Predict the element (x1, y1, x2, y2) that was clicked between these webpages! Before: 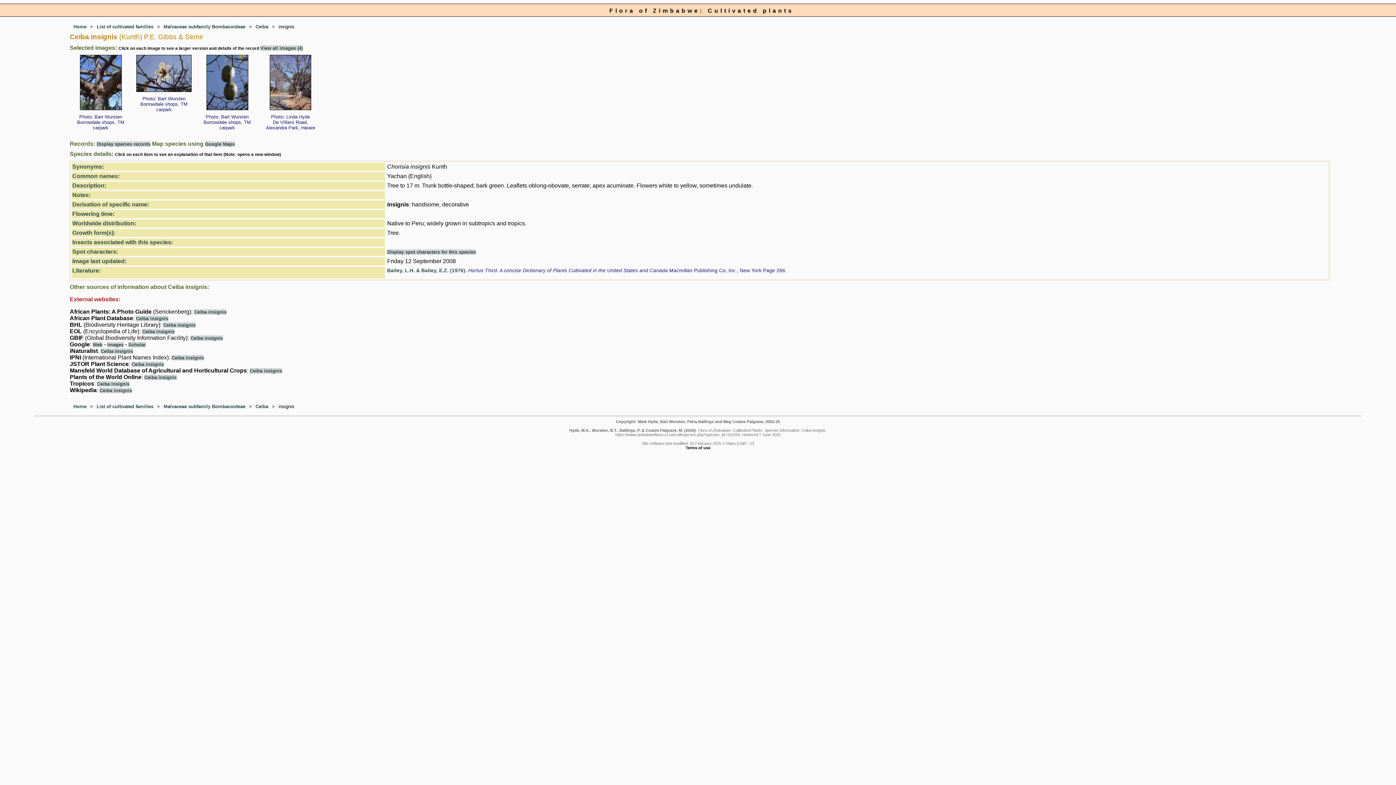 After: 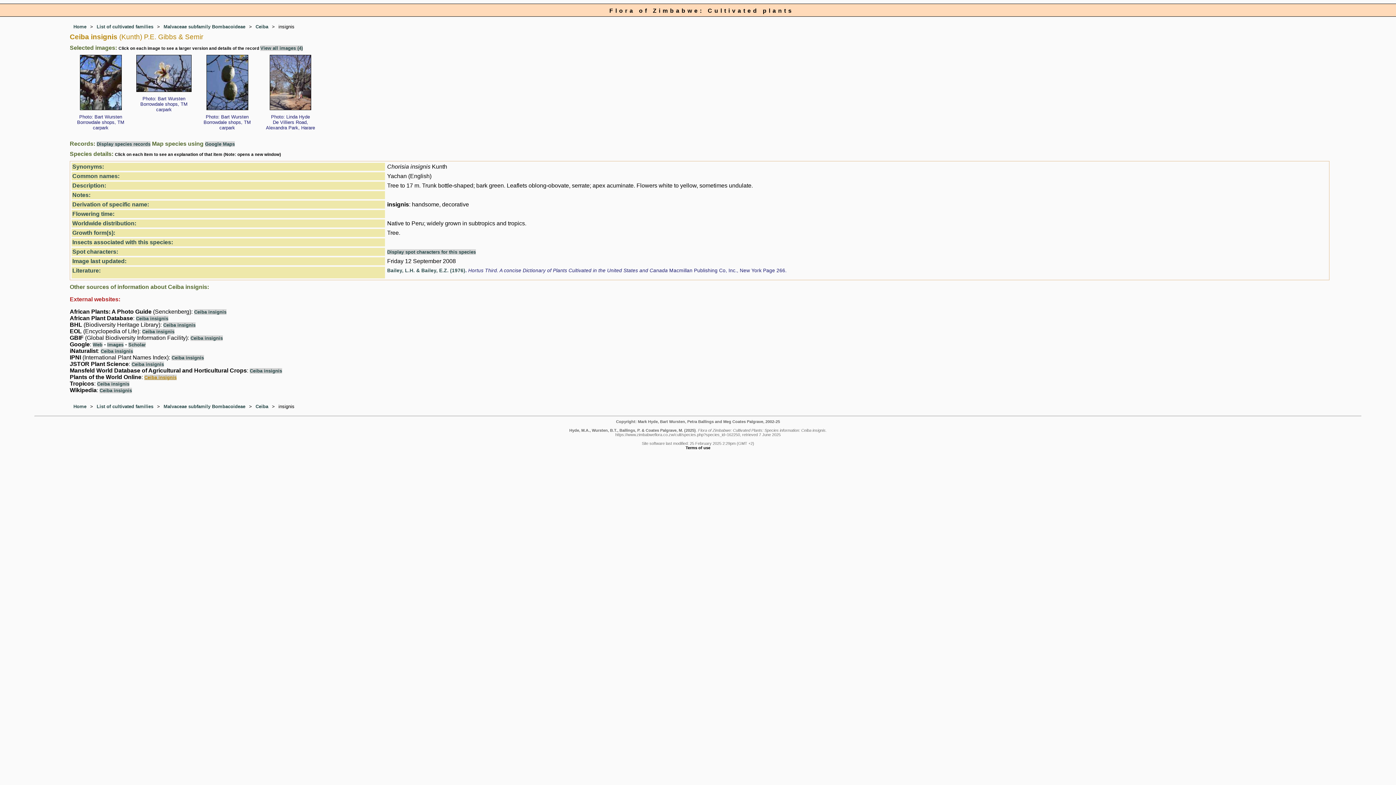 Action: label: Ceiba insignis bbox: (144, 374, 176, 380)